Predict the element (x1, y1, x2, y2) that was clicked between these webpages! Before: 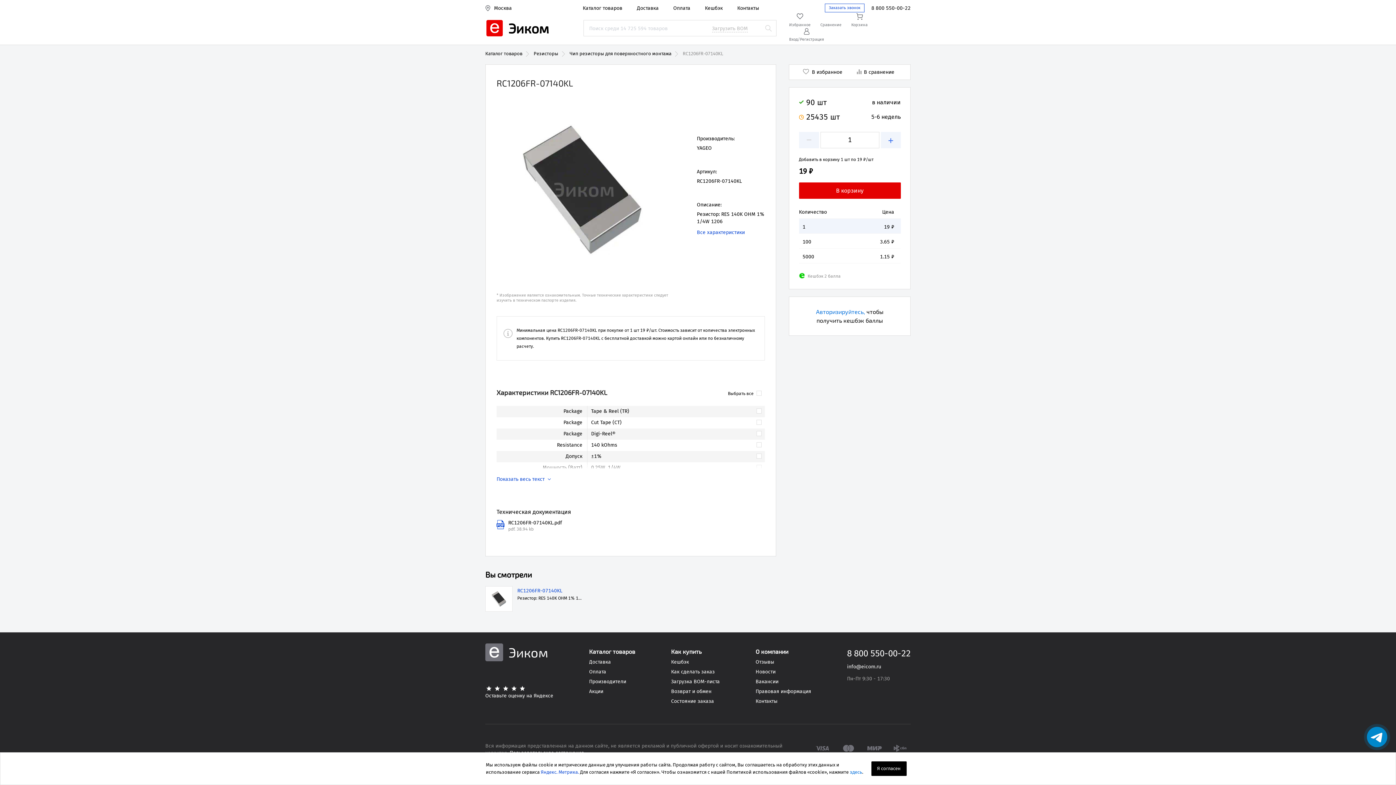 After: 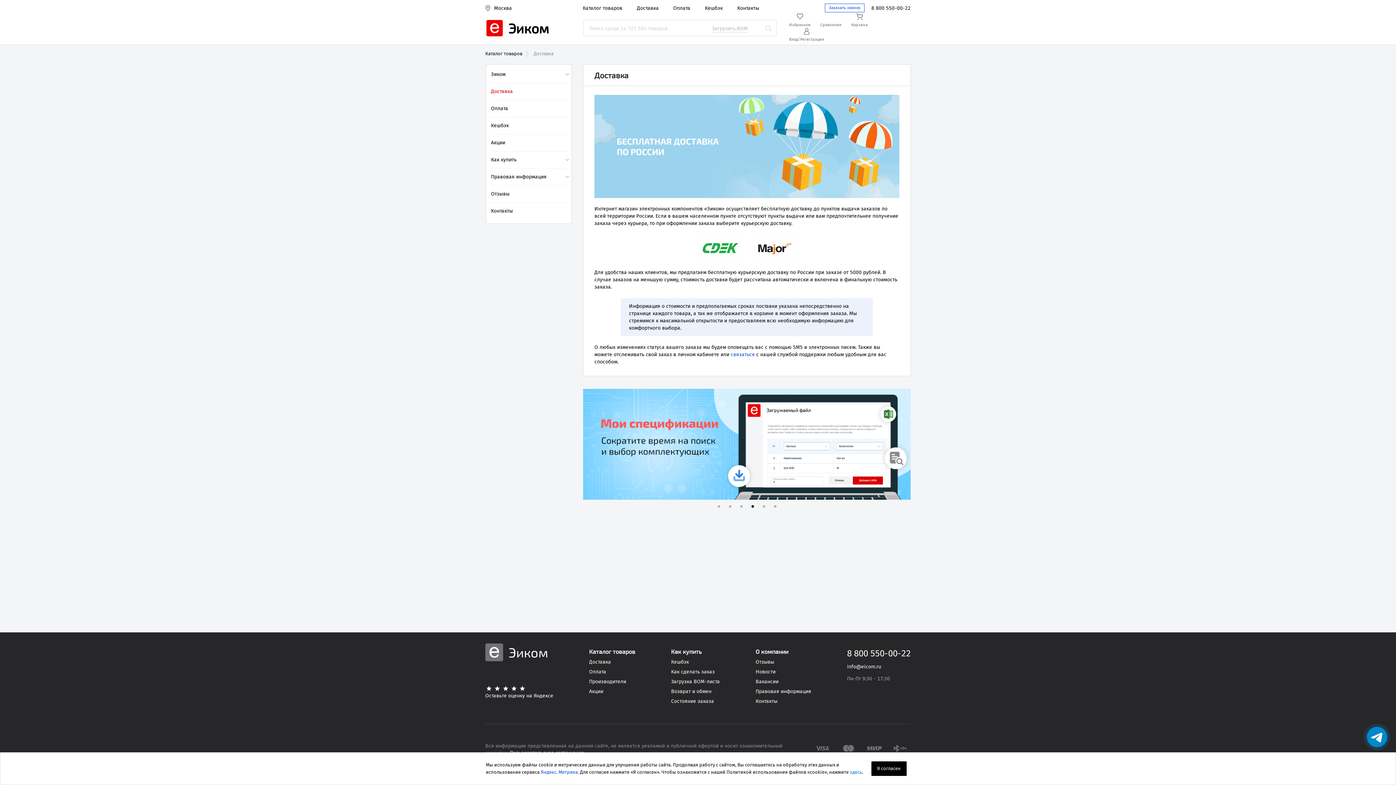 Action: bbox: (637, 5, 658, 11) label: Доставка